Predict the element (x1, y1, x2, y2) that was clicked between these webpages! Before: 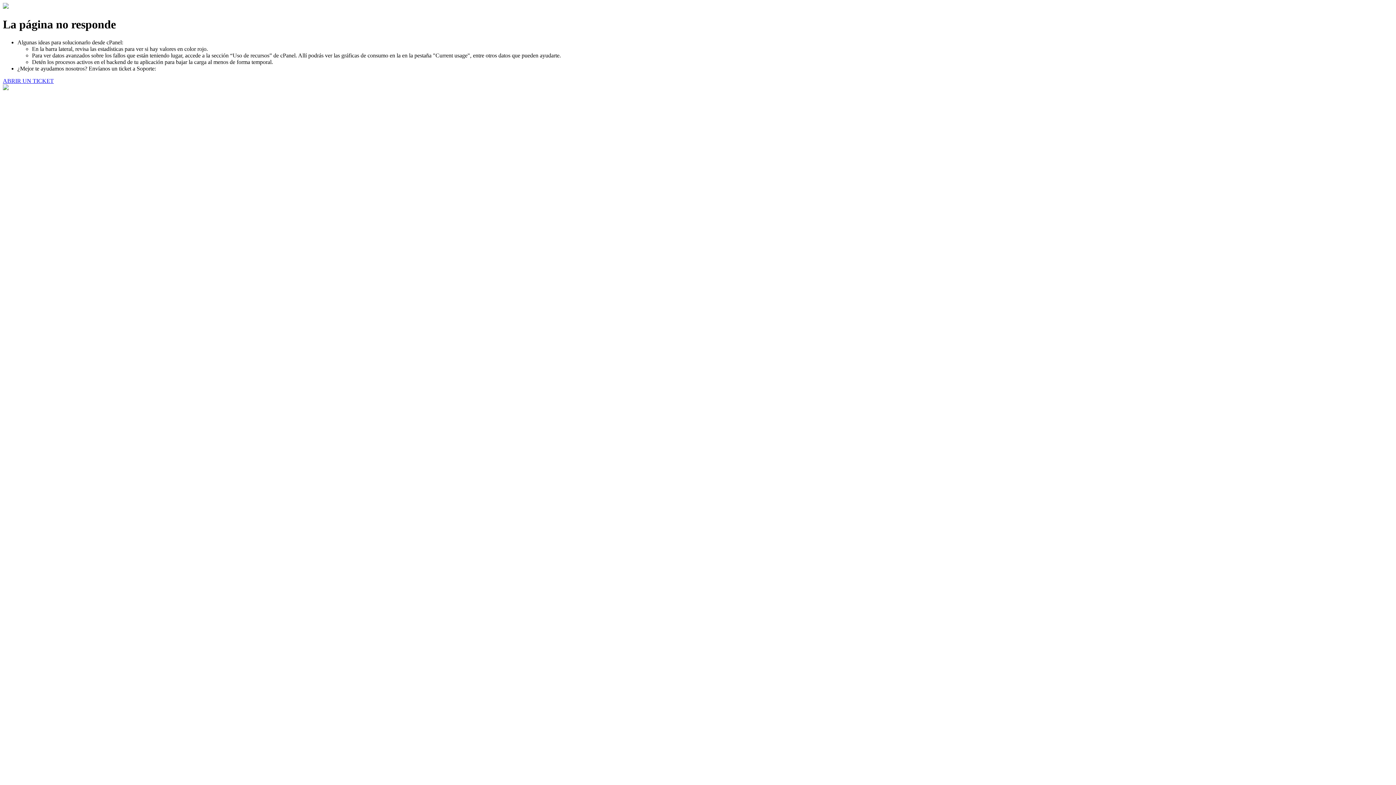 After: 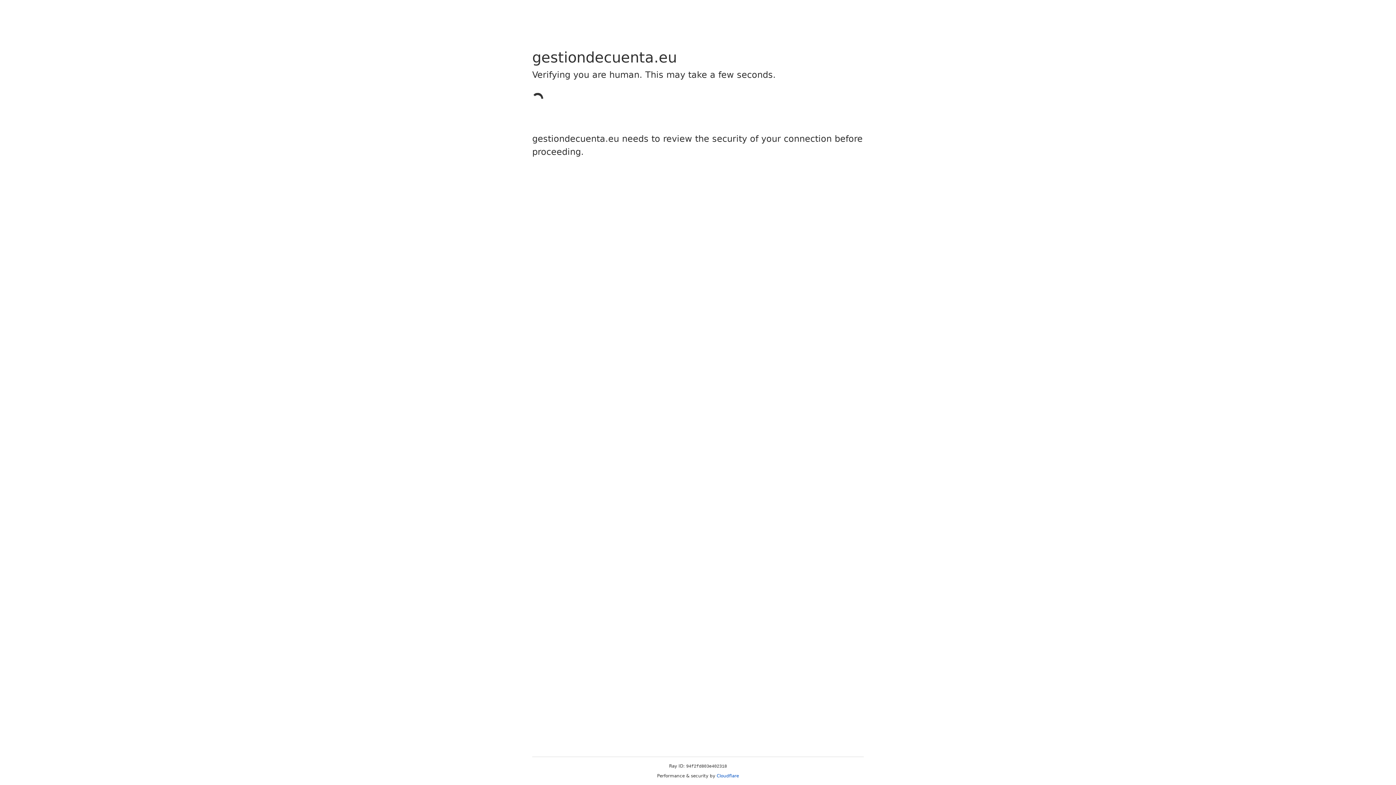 Action: label: ABRIR UN TICKET bbox: (2, 77, 53, 83)